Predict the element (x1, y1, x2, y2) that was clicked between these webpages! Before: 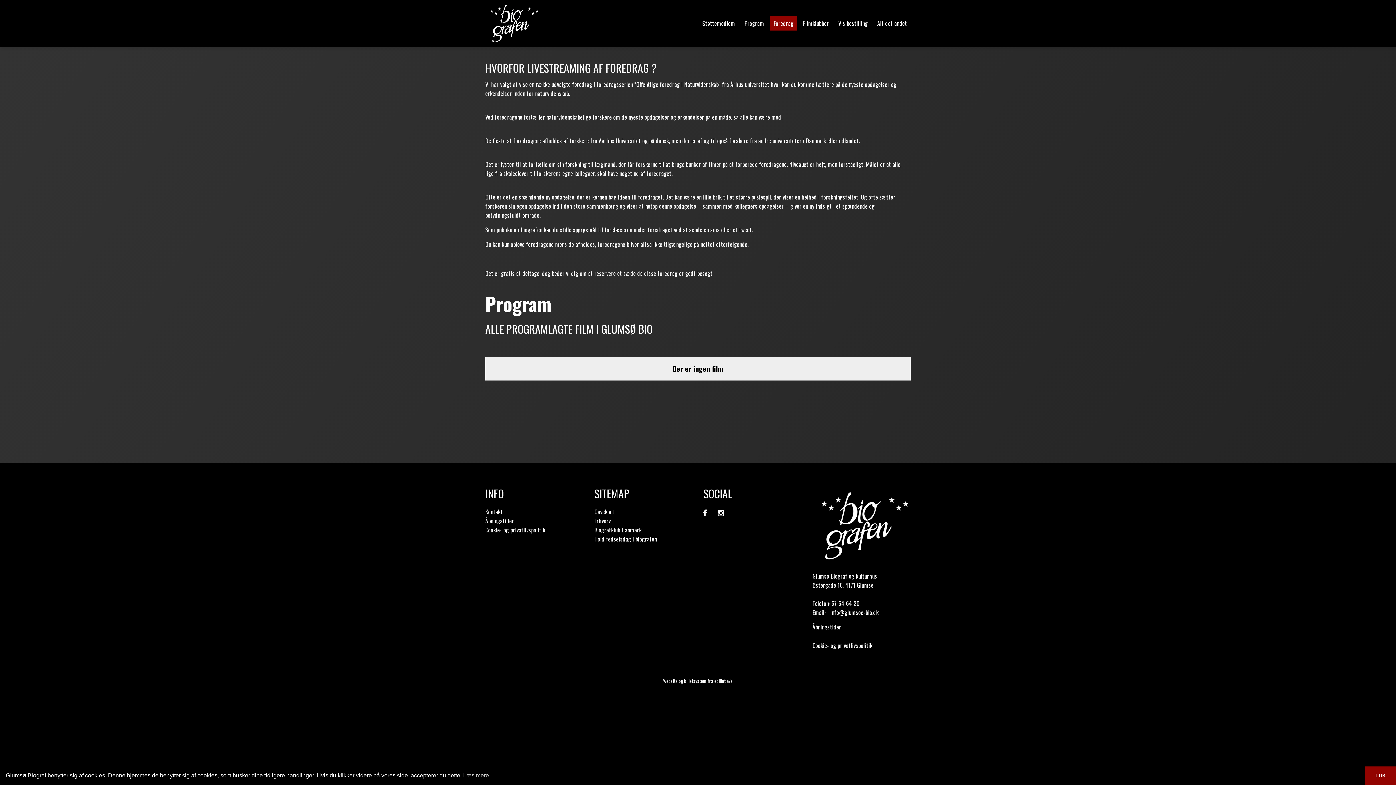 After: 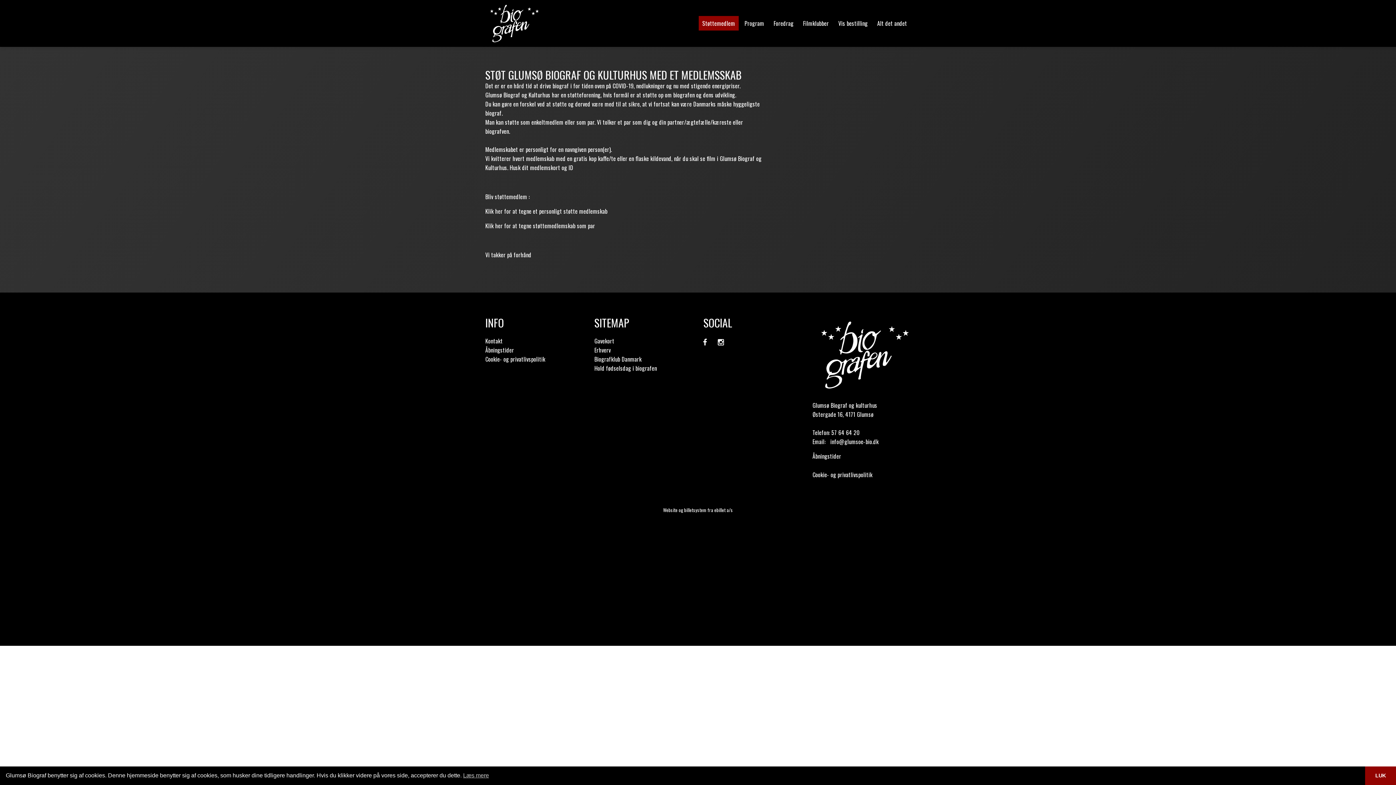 Action: label: Støttemedlem bbox: (698, 16, 738, 30)